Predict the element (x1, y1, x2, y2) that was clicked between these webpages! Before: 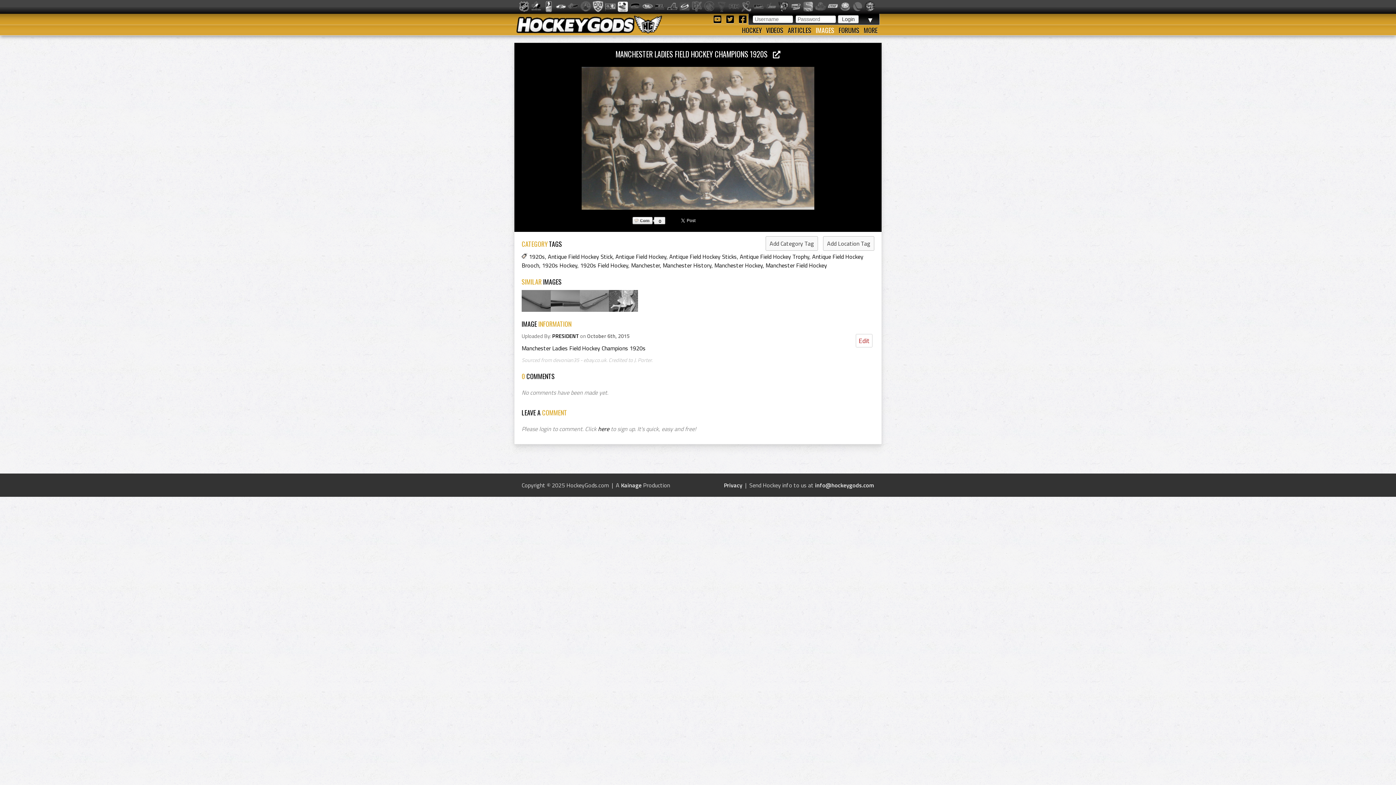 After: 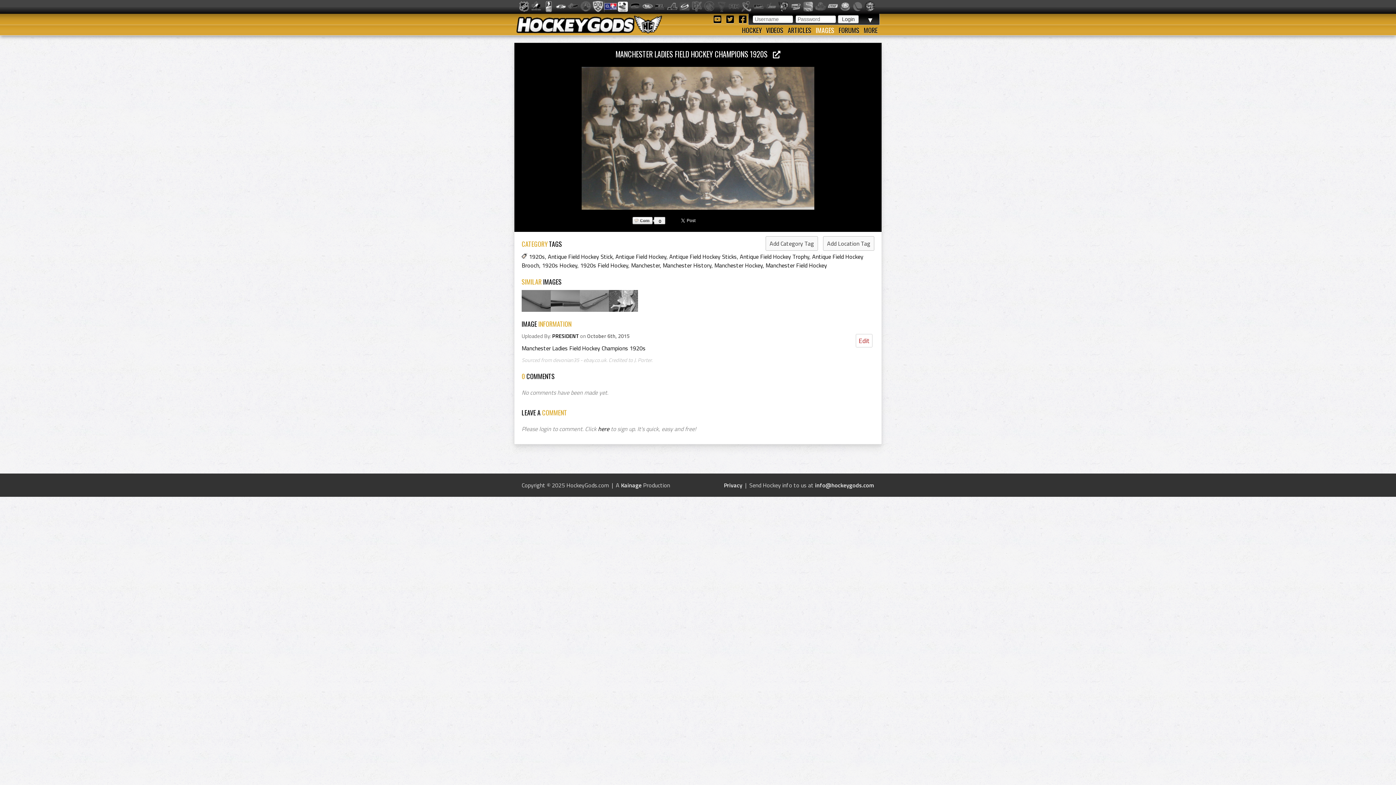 Action: bbox: (605, 1, 615, 12)